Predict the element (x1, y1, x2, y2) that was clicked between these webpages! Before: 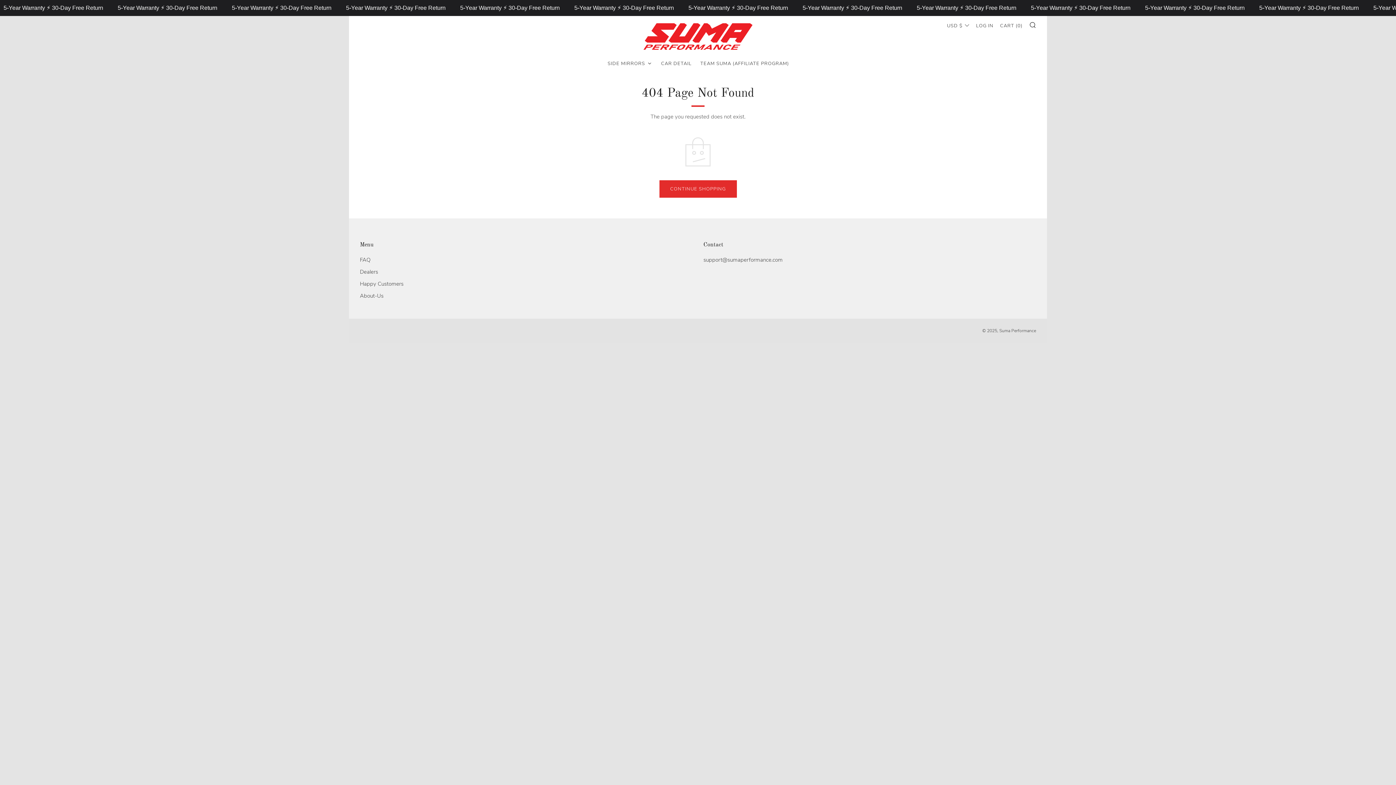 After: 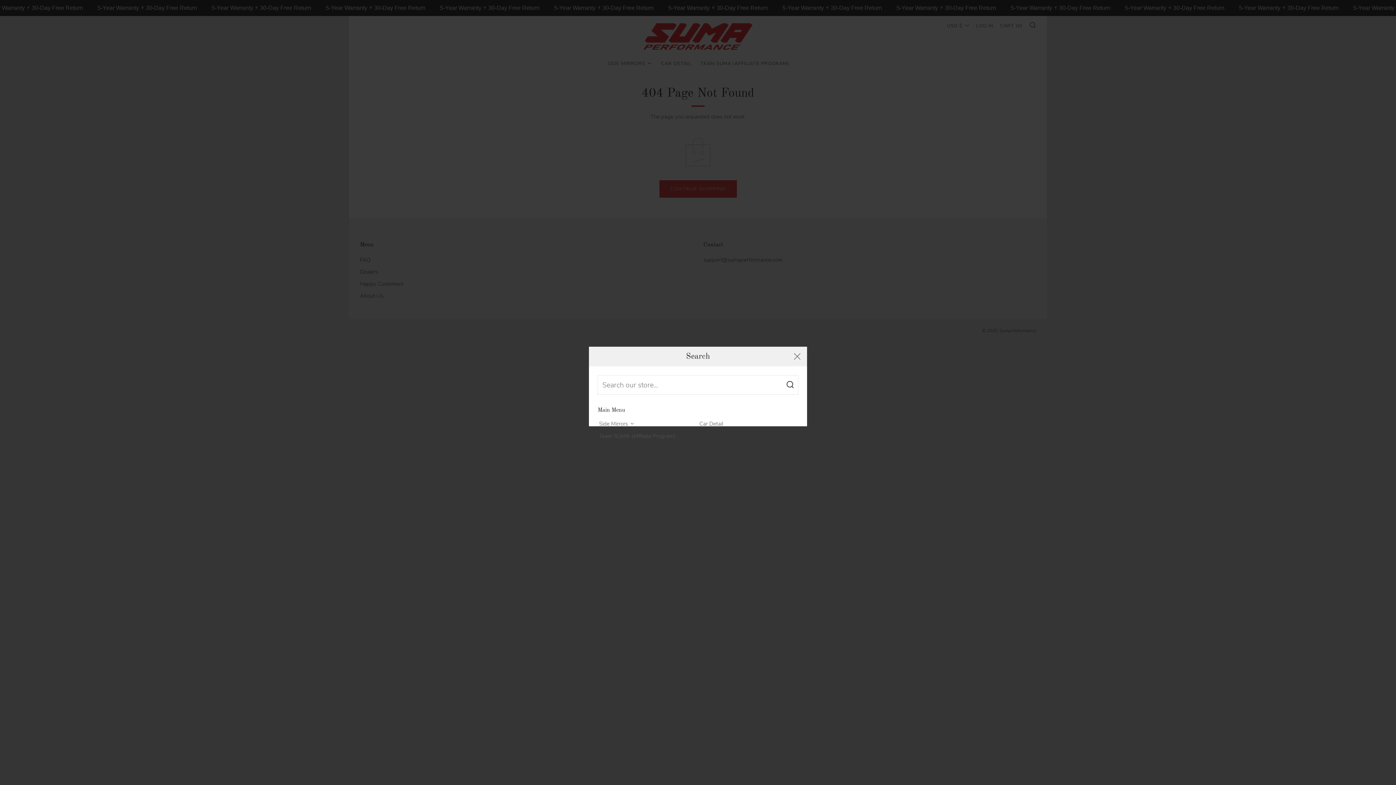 Action: bbox: (1029, 21, 1036, 28) label: SEARCH